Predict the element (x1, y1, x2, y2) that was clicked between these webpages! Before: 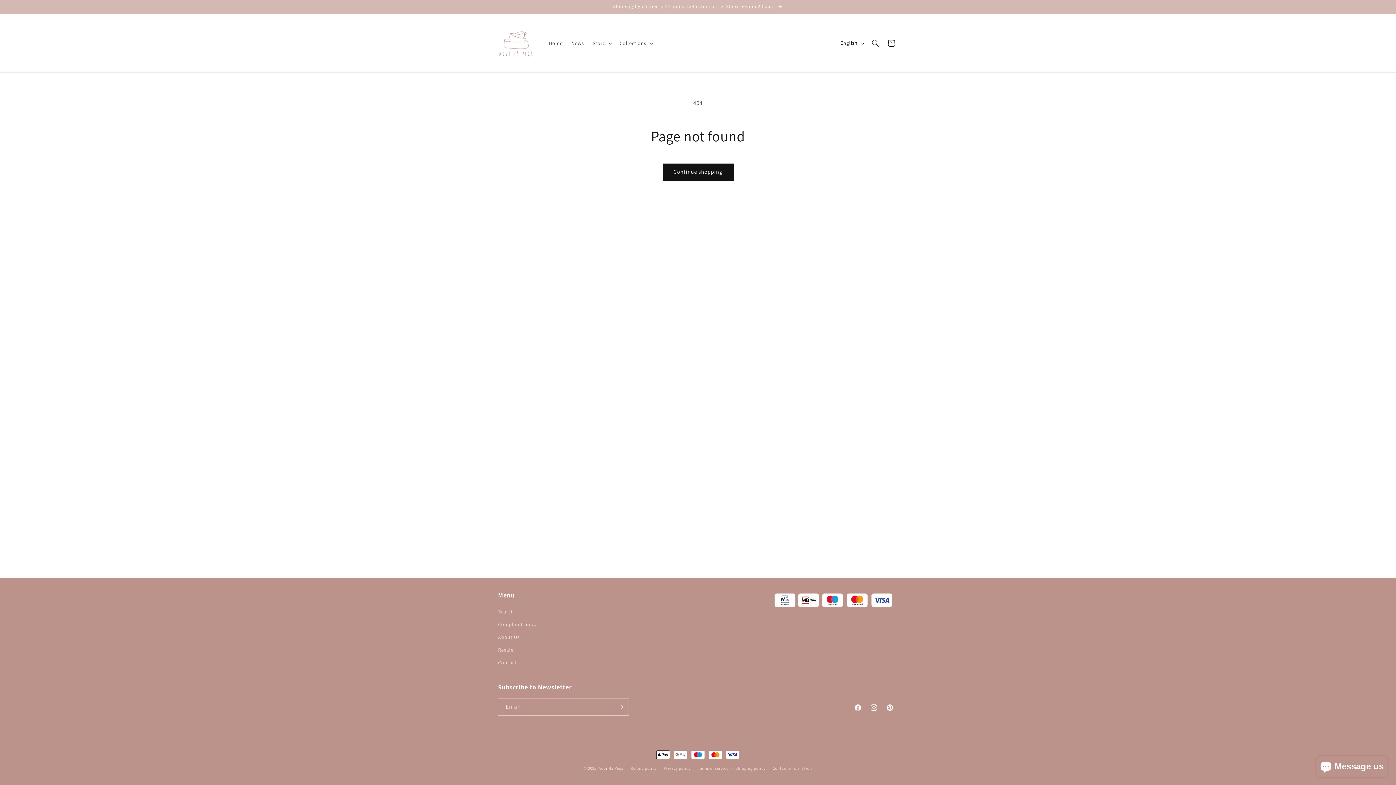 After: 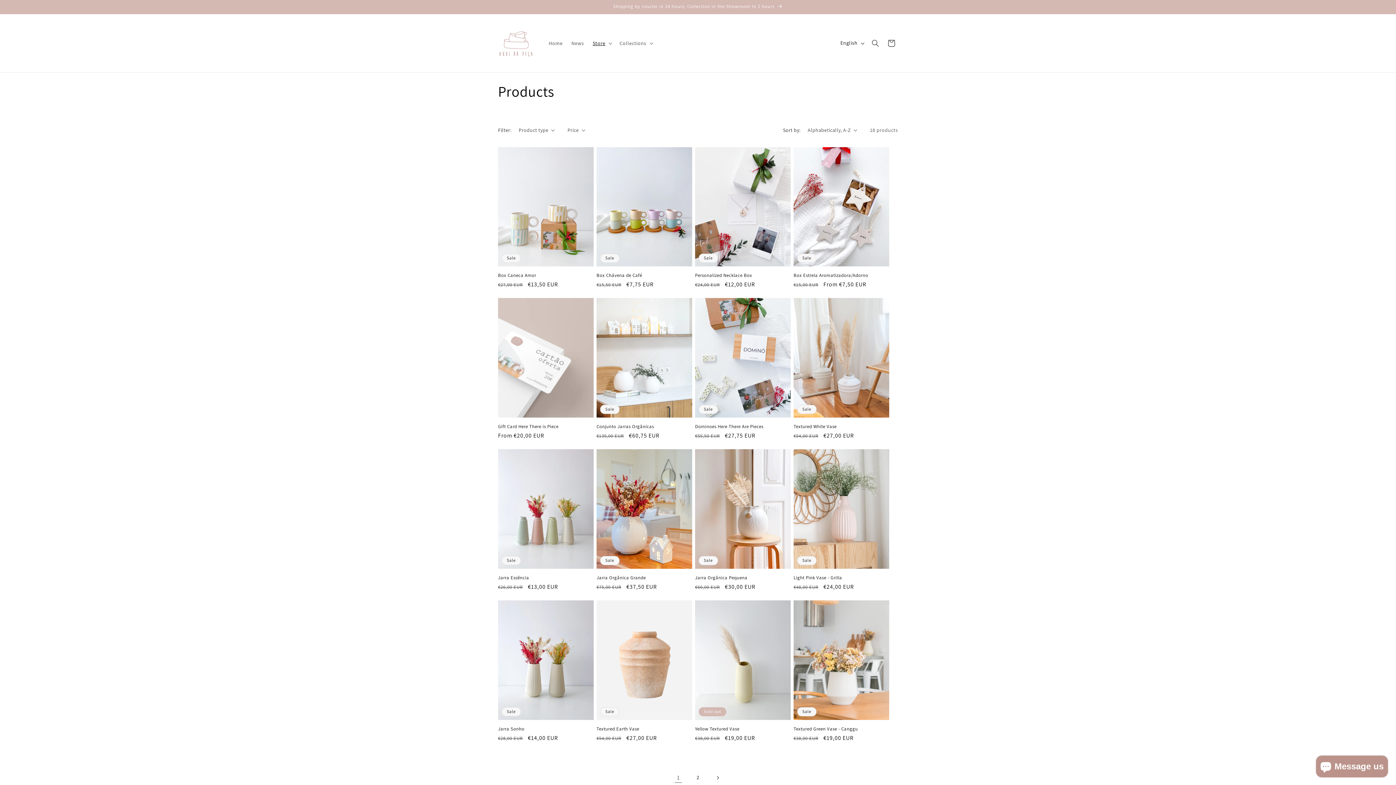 Action: bbox: (491, 0, 904, 13) label: Shipping by courier in 24 hours, Collection in the Showroom in 2 hours